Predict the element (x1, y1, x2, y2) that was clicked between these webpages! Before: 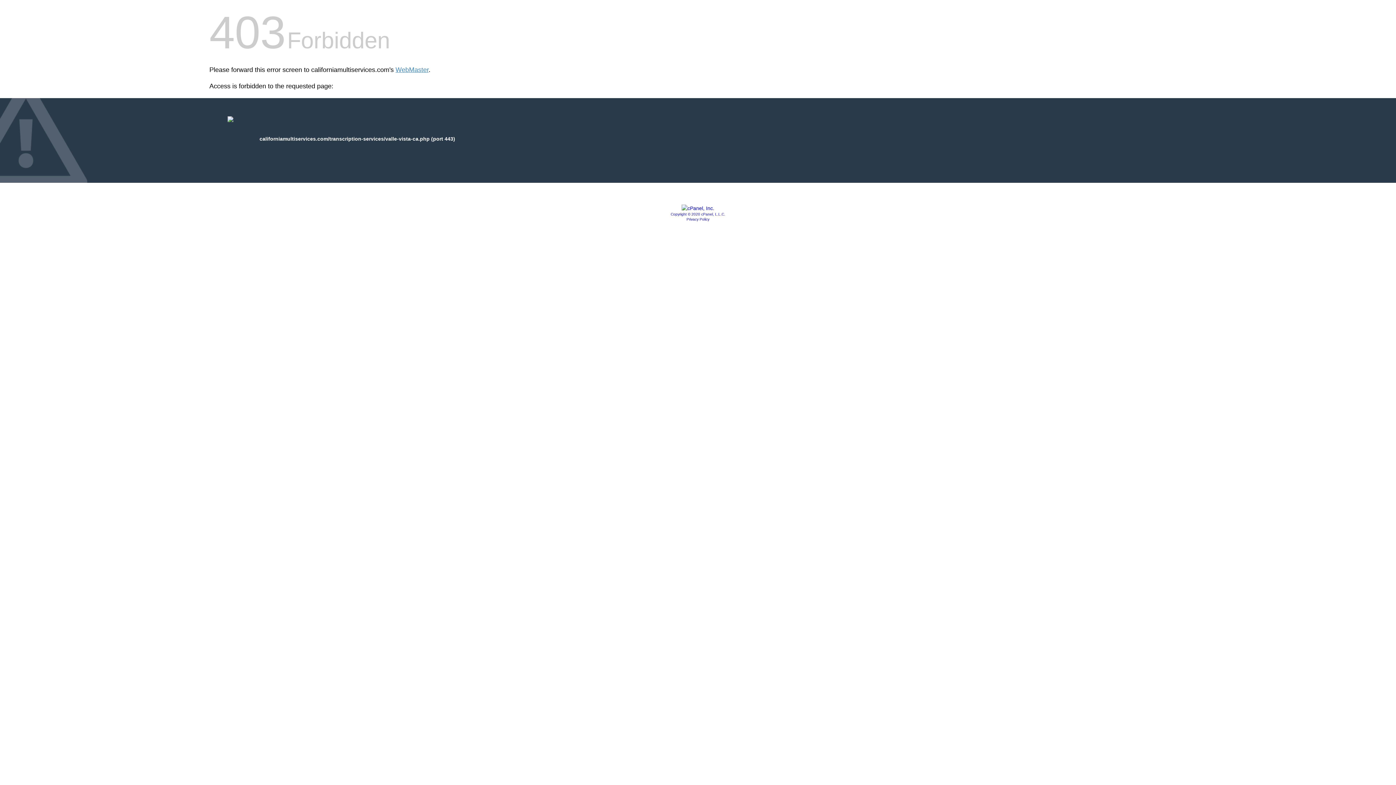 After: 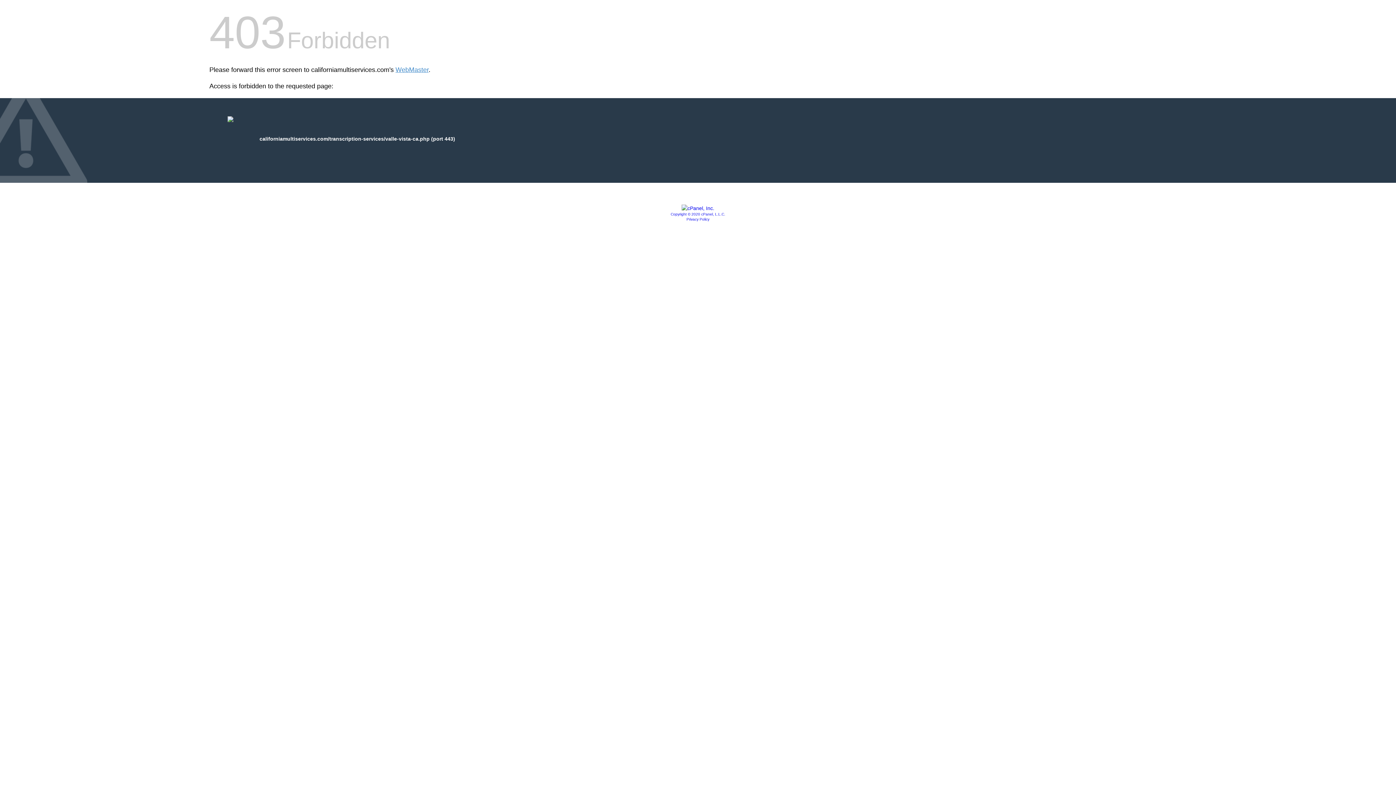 Action: bbox: (681, 205, 714, 211)